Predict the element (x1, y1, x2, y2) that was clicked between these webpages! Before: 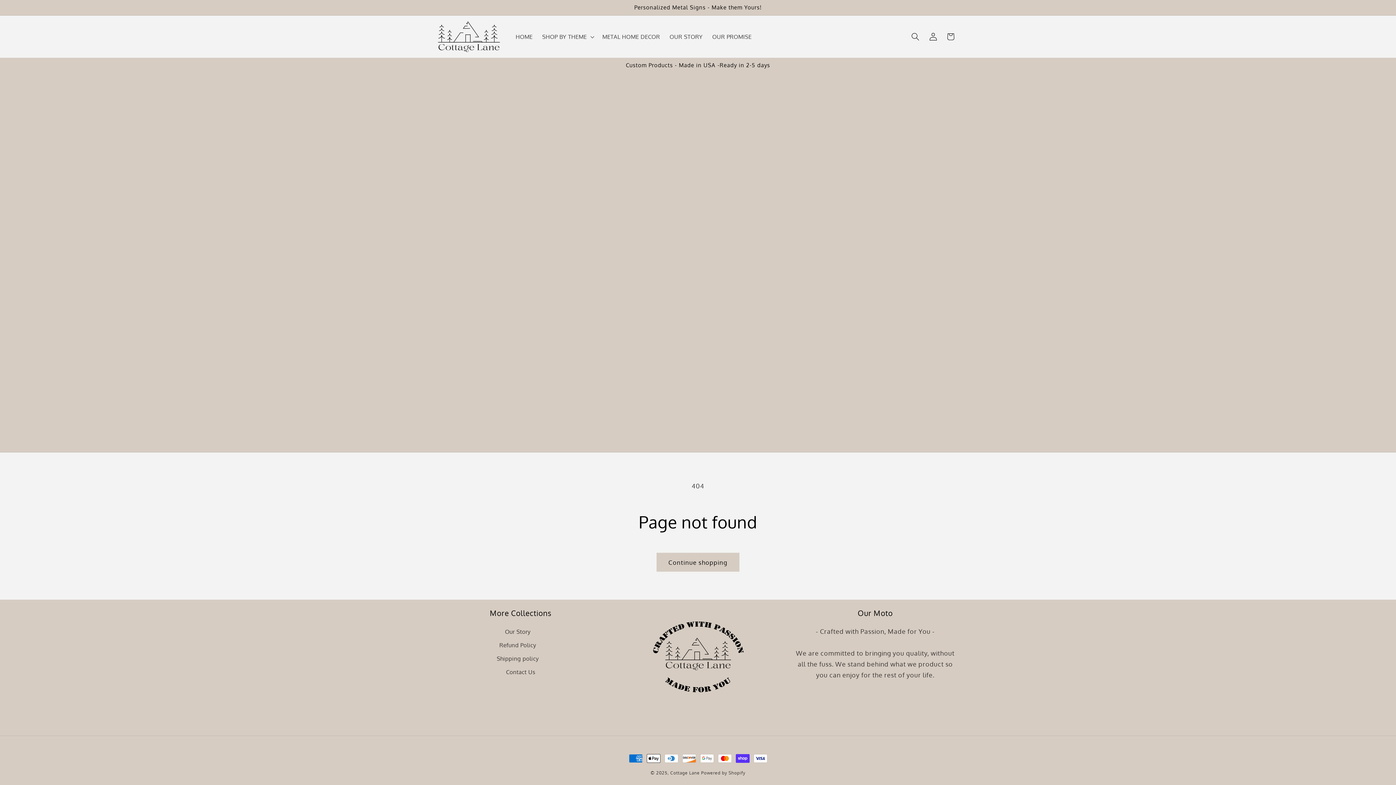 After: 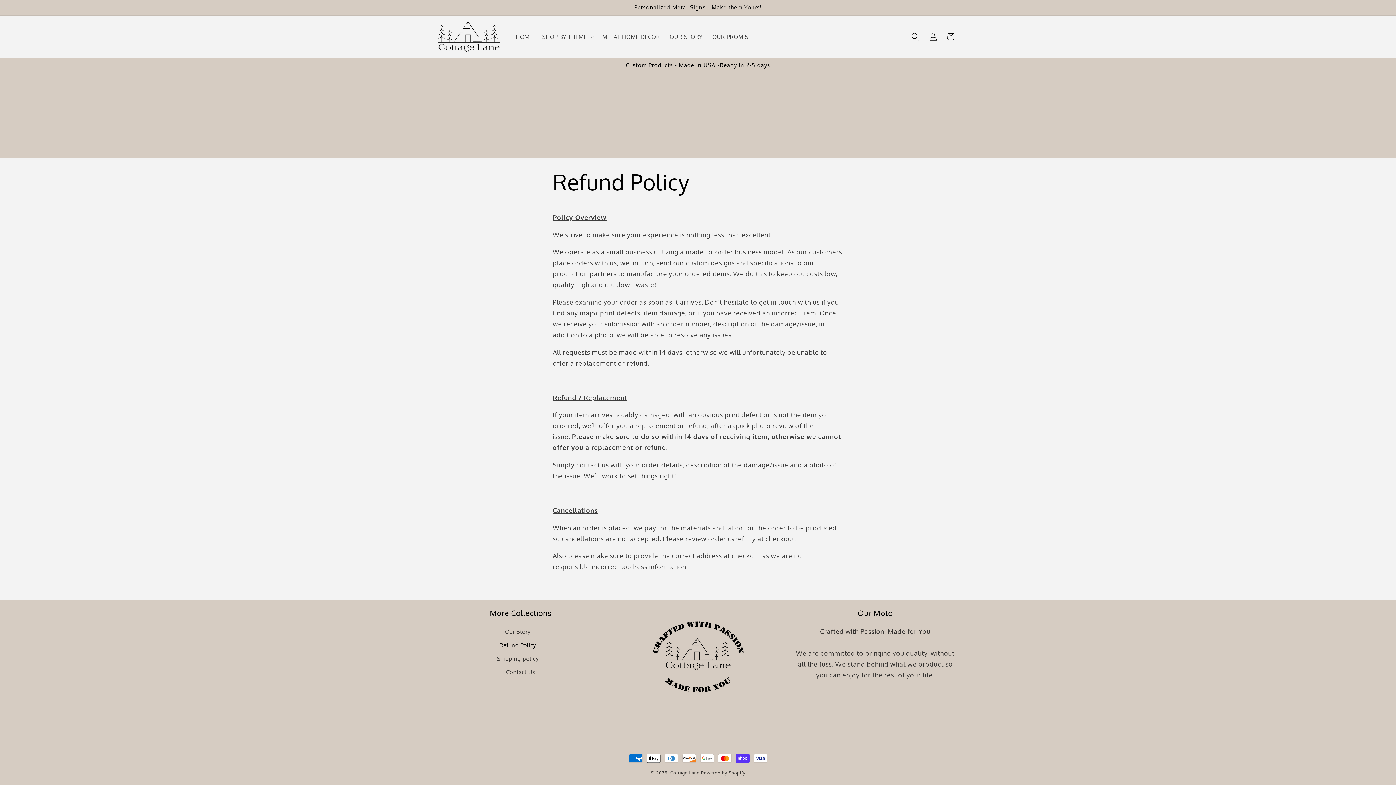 Action: bbox: (499, 638, 536, 652) label: Refund Policy